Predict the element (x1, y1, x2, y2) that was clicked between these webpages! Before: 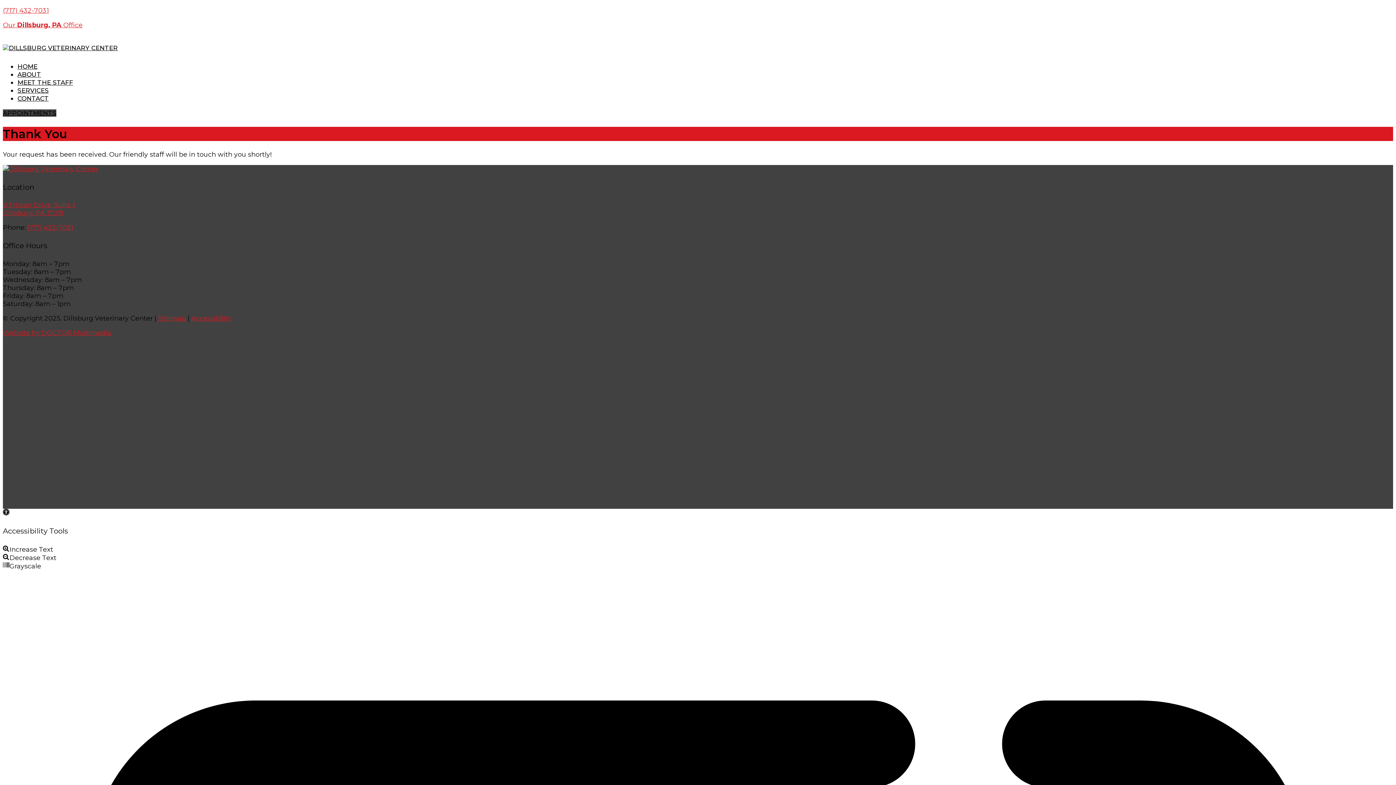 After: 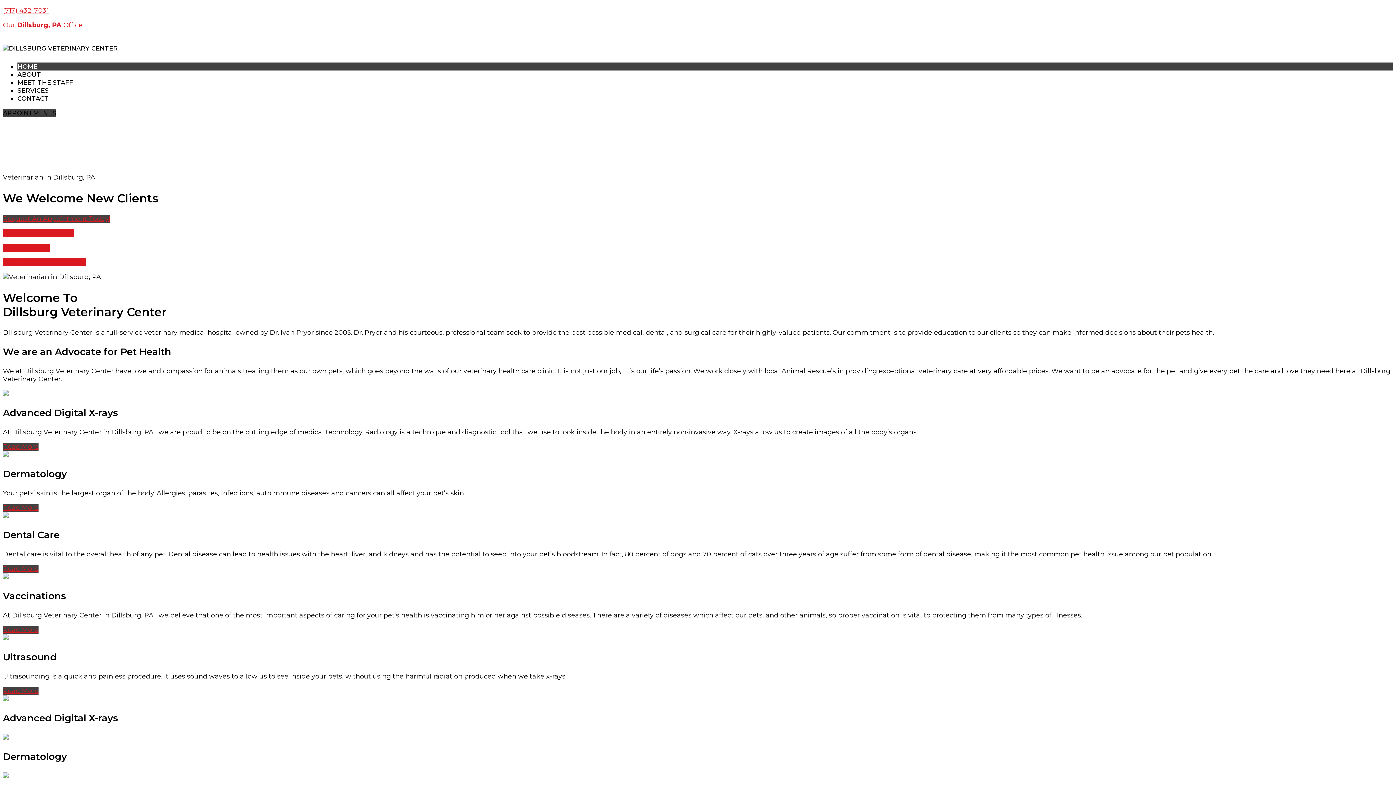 Action: bbox: (2, 165, 98, 173)